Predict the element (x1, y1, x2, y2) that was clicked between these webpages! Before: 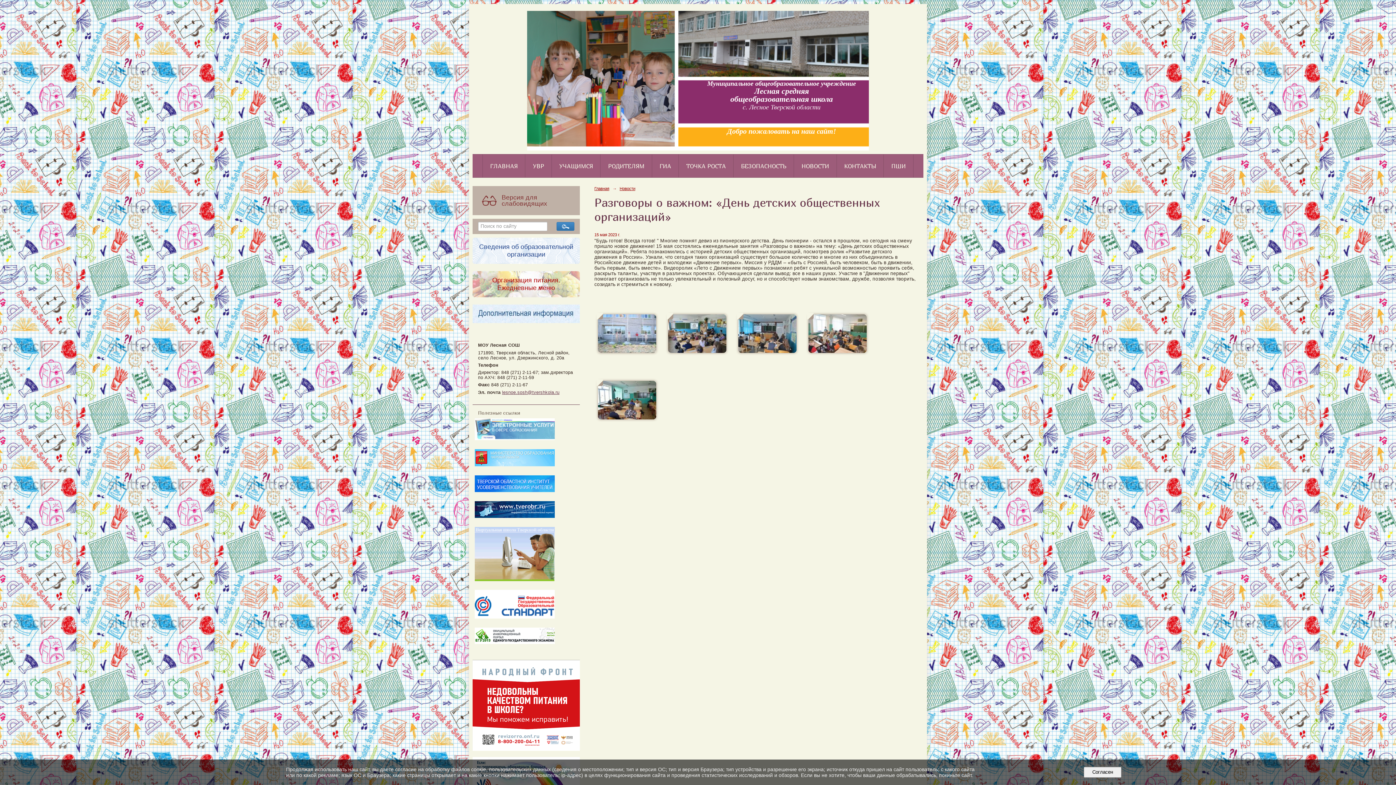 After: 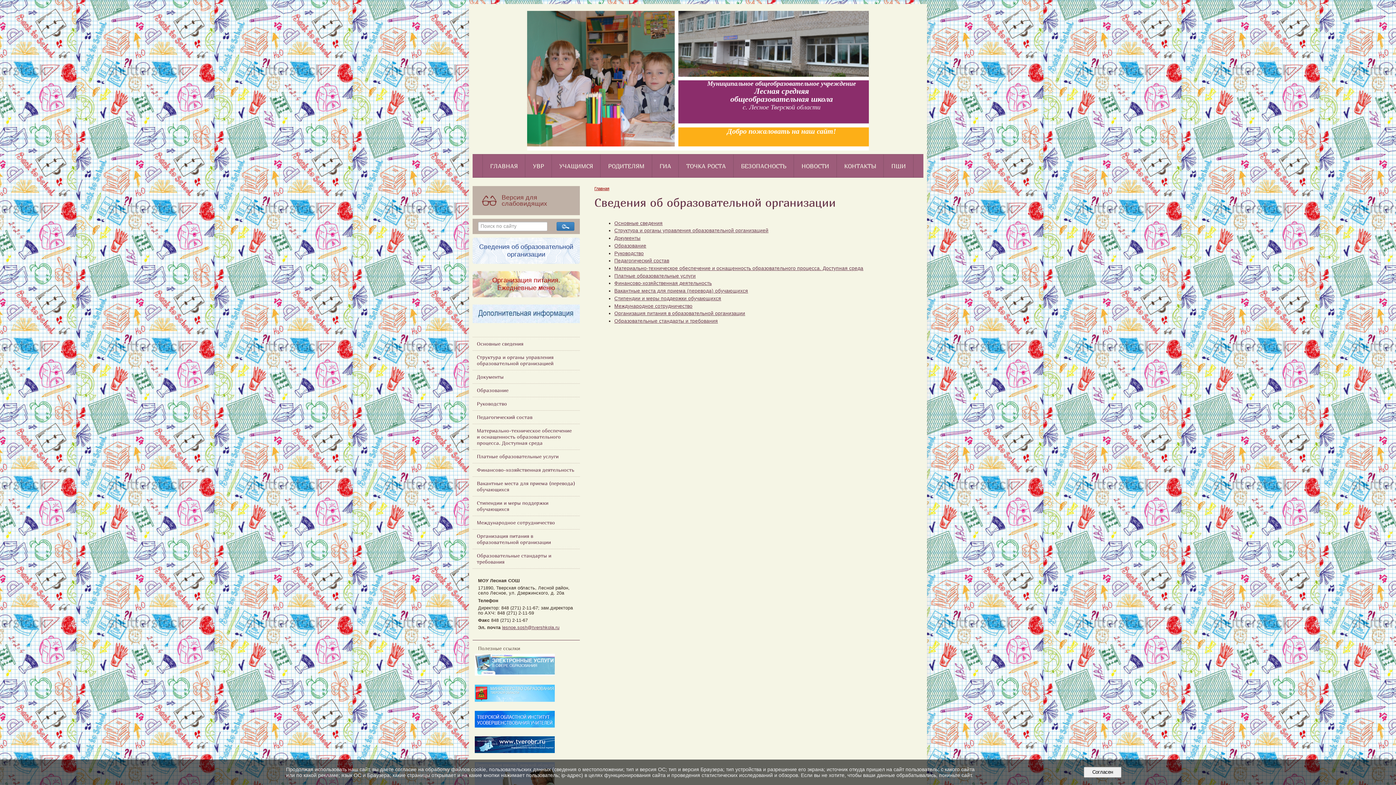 Action: label: Сведения об образовательной организации bbox: (472, 237, 580, 263)